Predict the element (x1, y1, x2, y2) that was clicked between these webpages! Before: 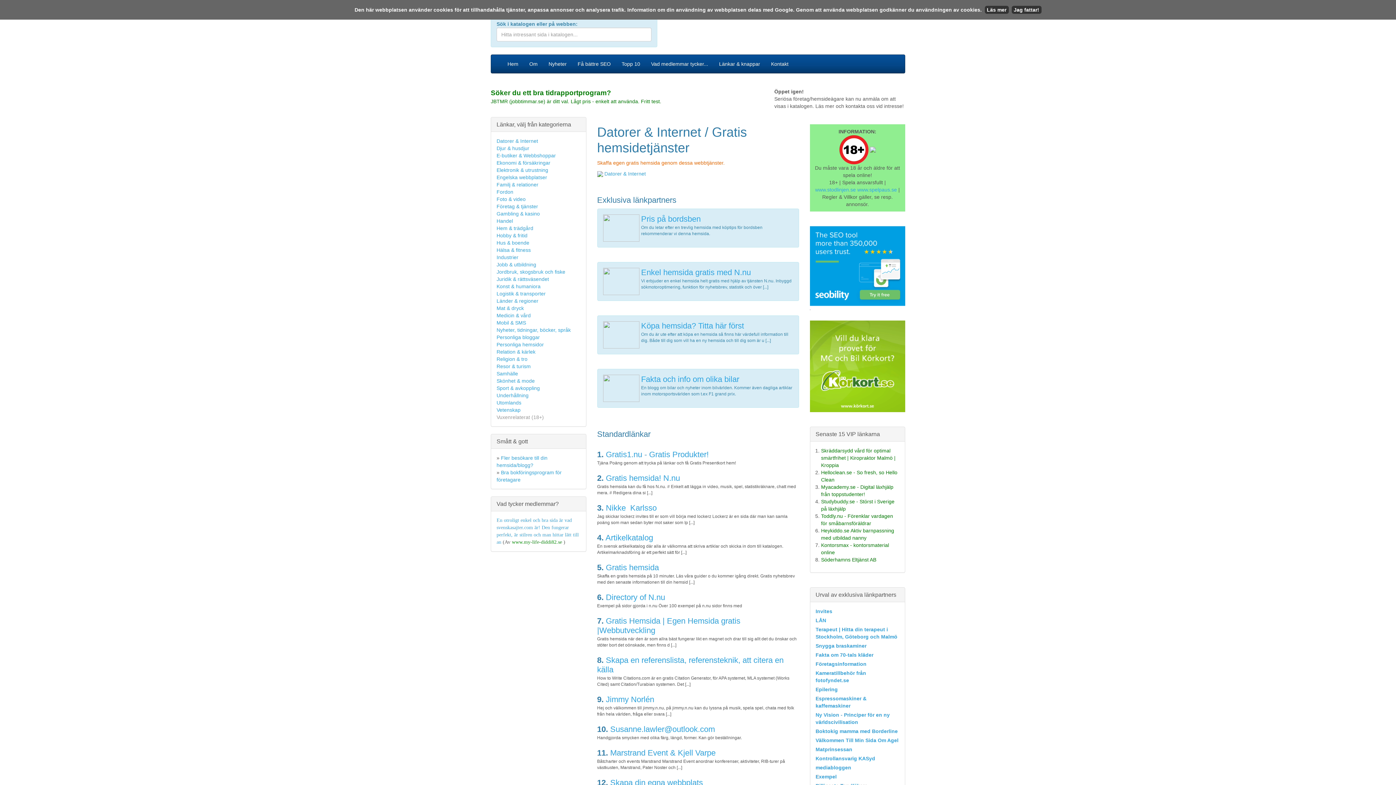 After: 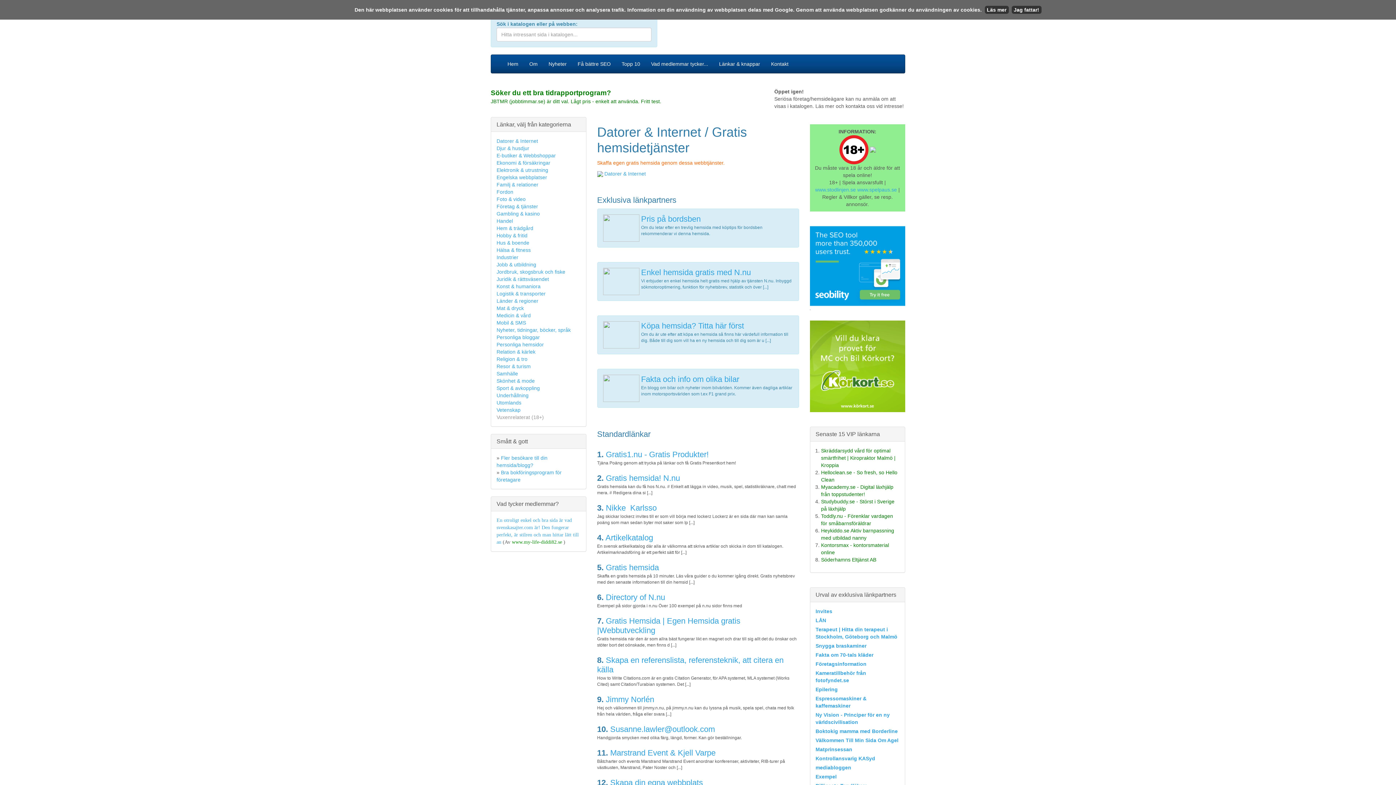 Action: bbox: (870, 146, 875, 152)